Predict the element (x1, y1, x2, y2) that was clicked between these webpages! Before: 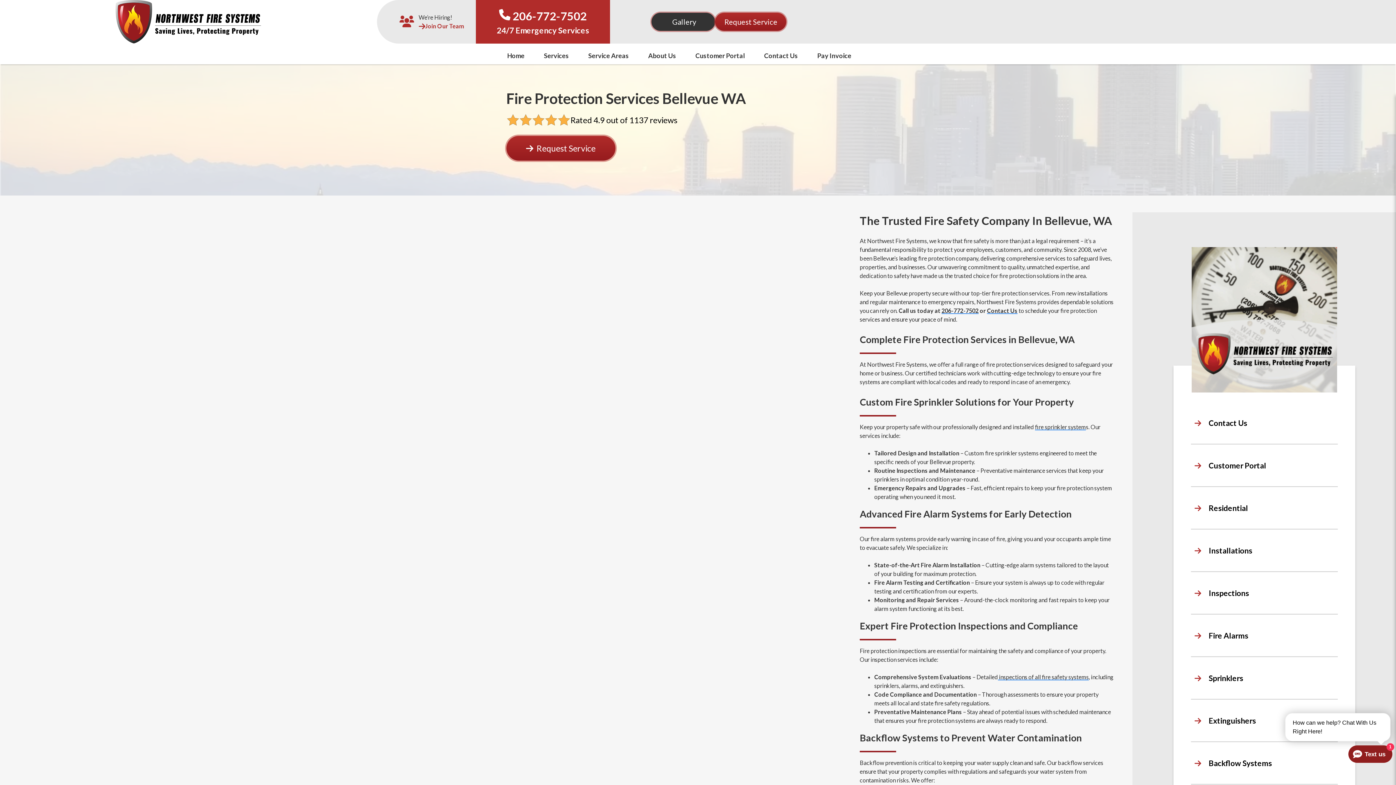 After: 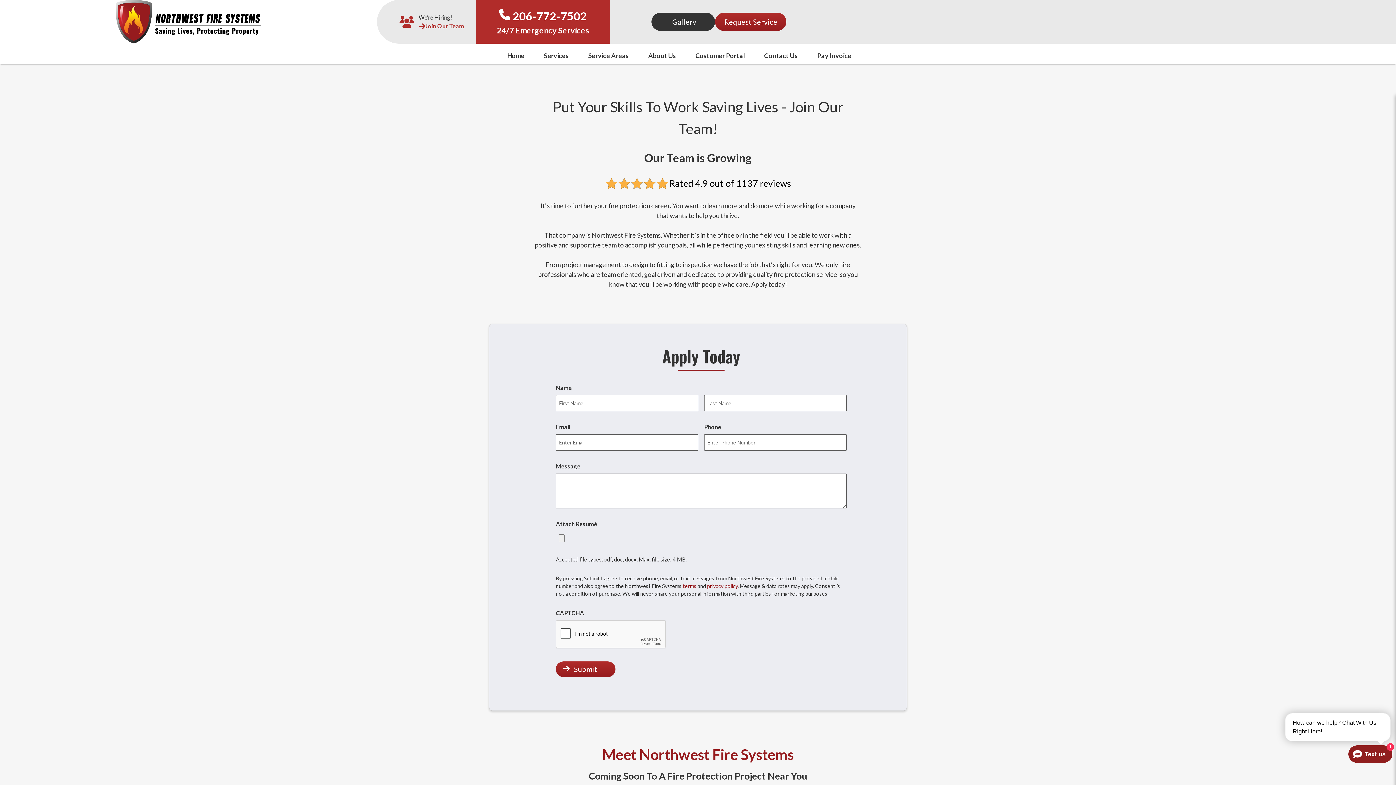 Action: label: Join Our Team bbox: (418, 21, 464, 30)